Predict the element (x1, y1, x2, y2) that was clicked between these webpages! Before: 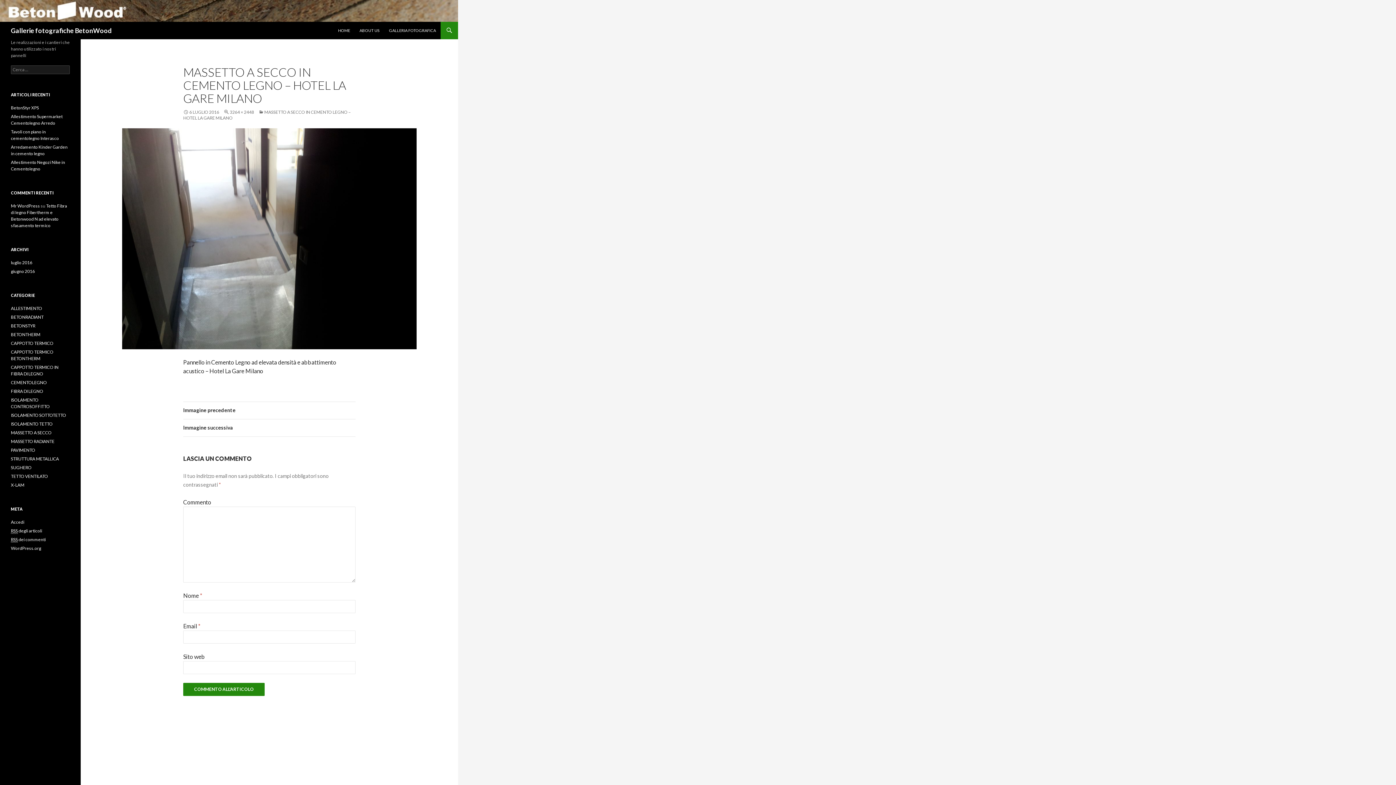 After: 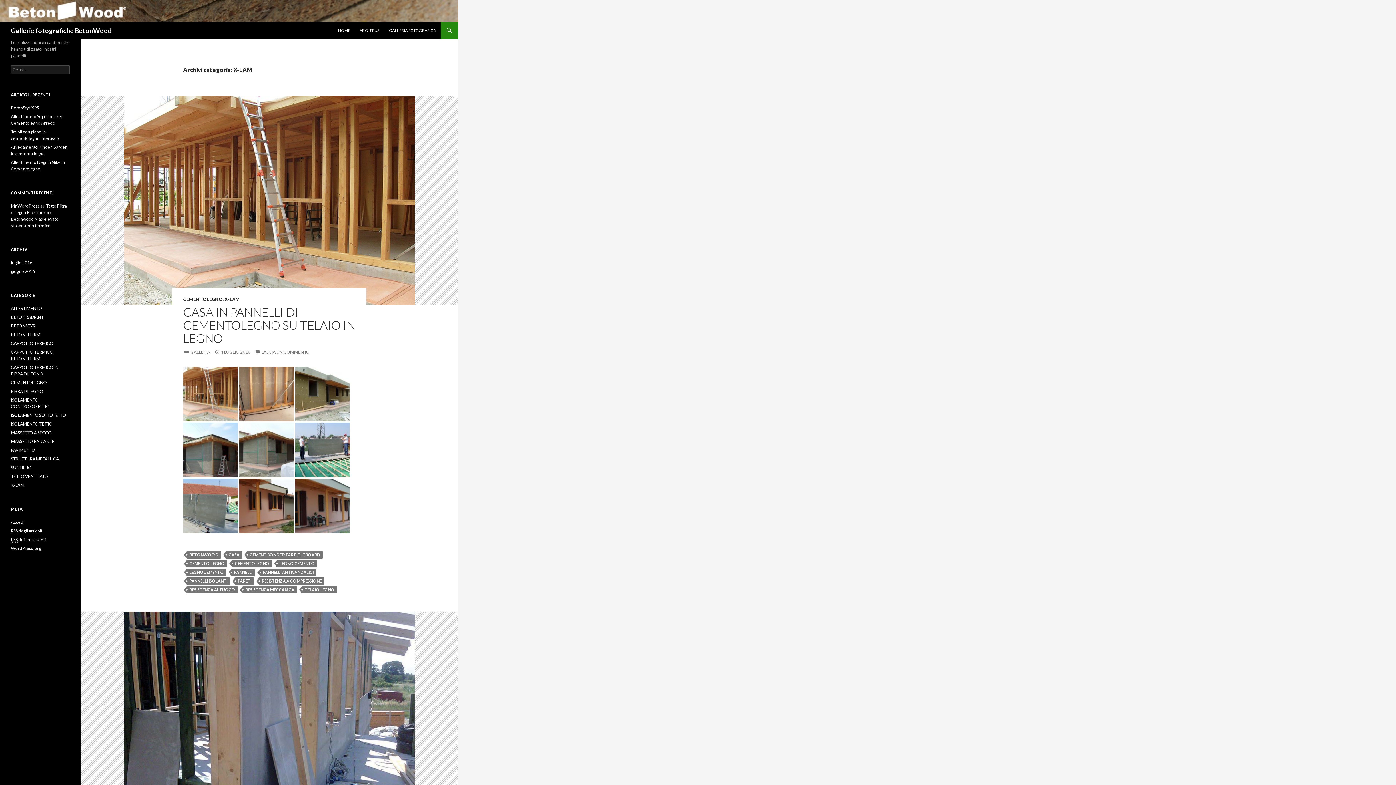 Action: label: X-LAM bbox: (10, 482, 24, 488)